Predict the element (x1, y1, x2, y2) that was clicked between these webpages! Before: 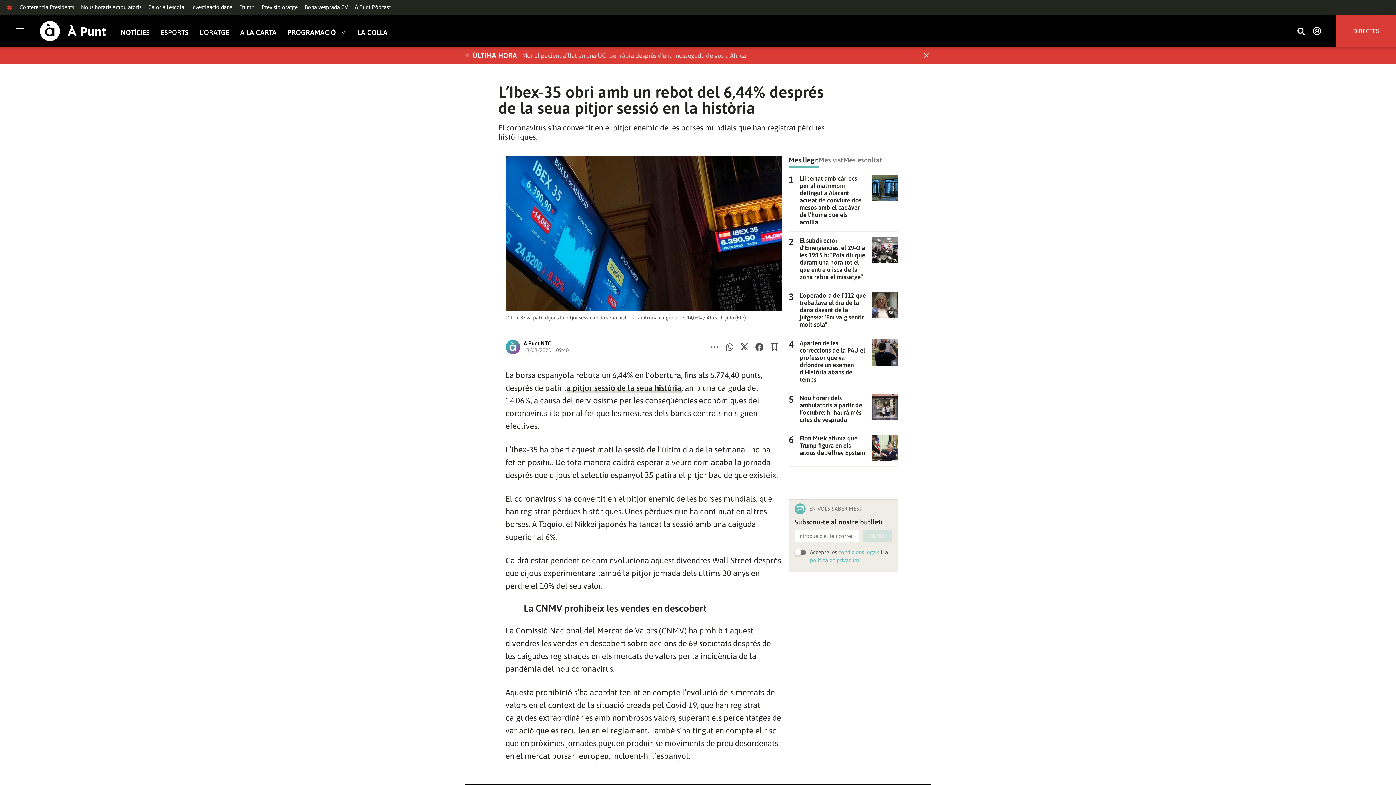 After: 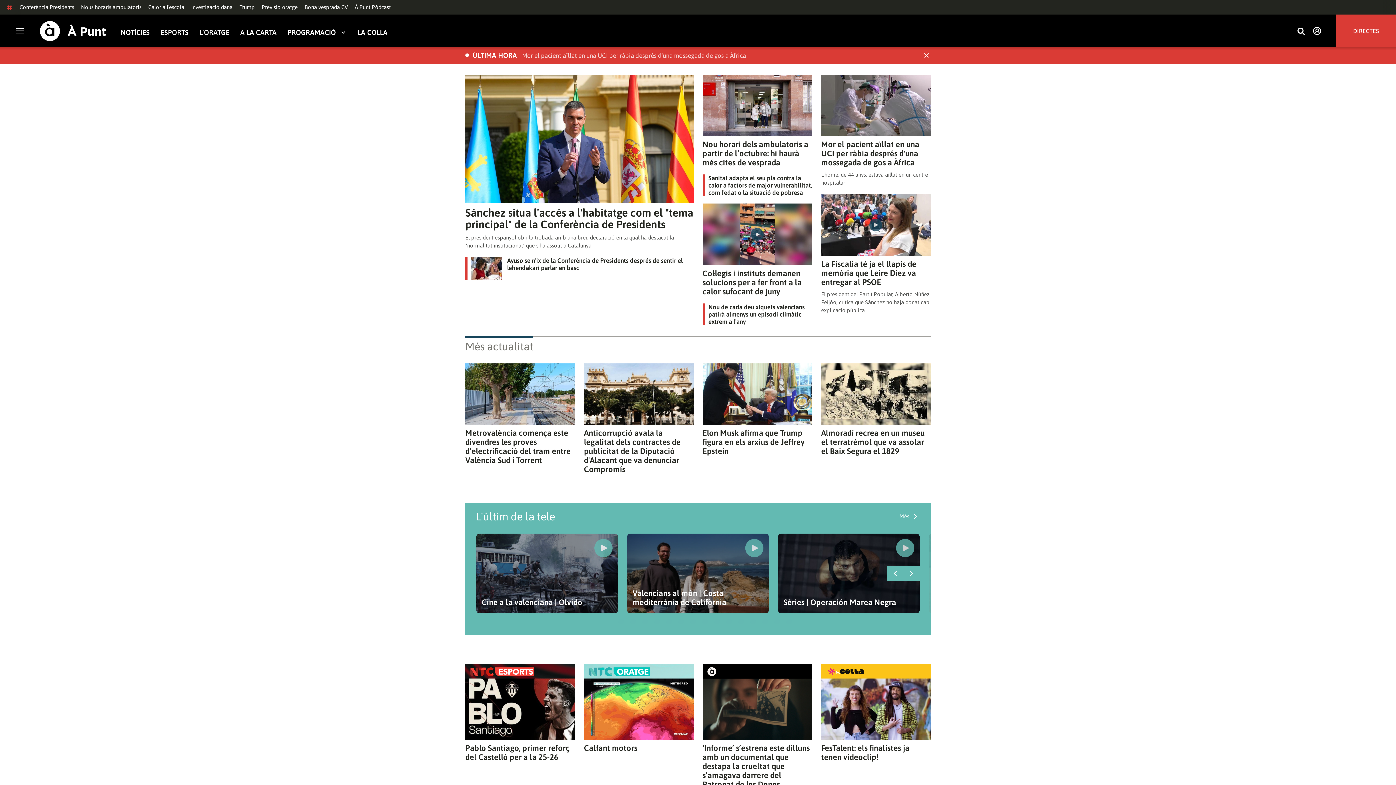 Action: bbox: (40, 20, 106, 40)